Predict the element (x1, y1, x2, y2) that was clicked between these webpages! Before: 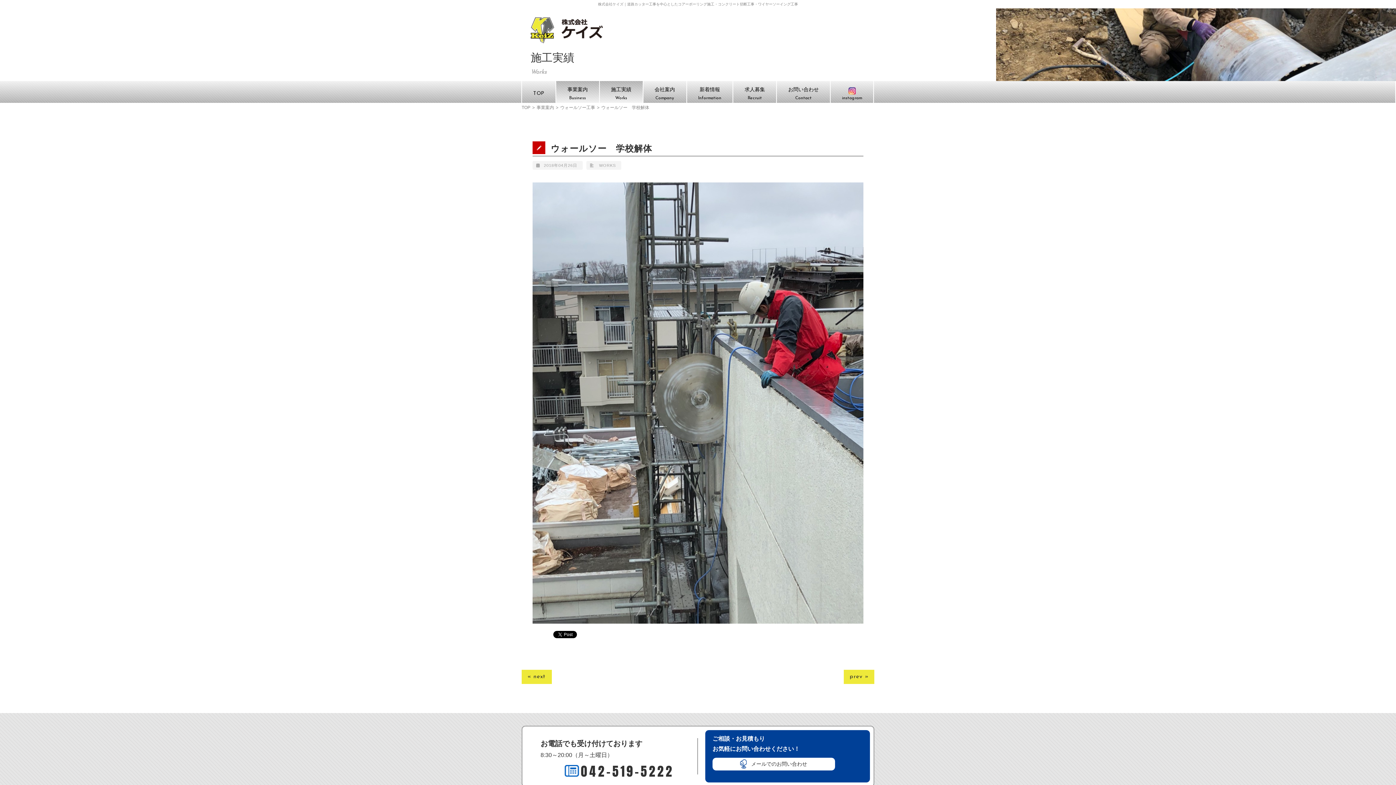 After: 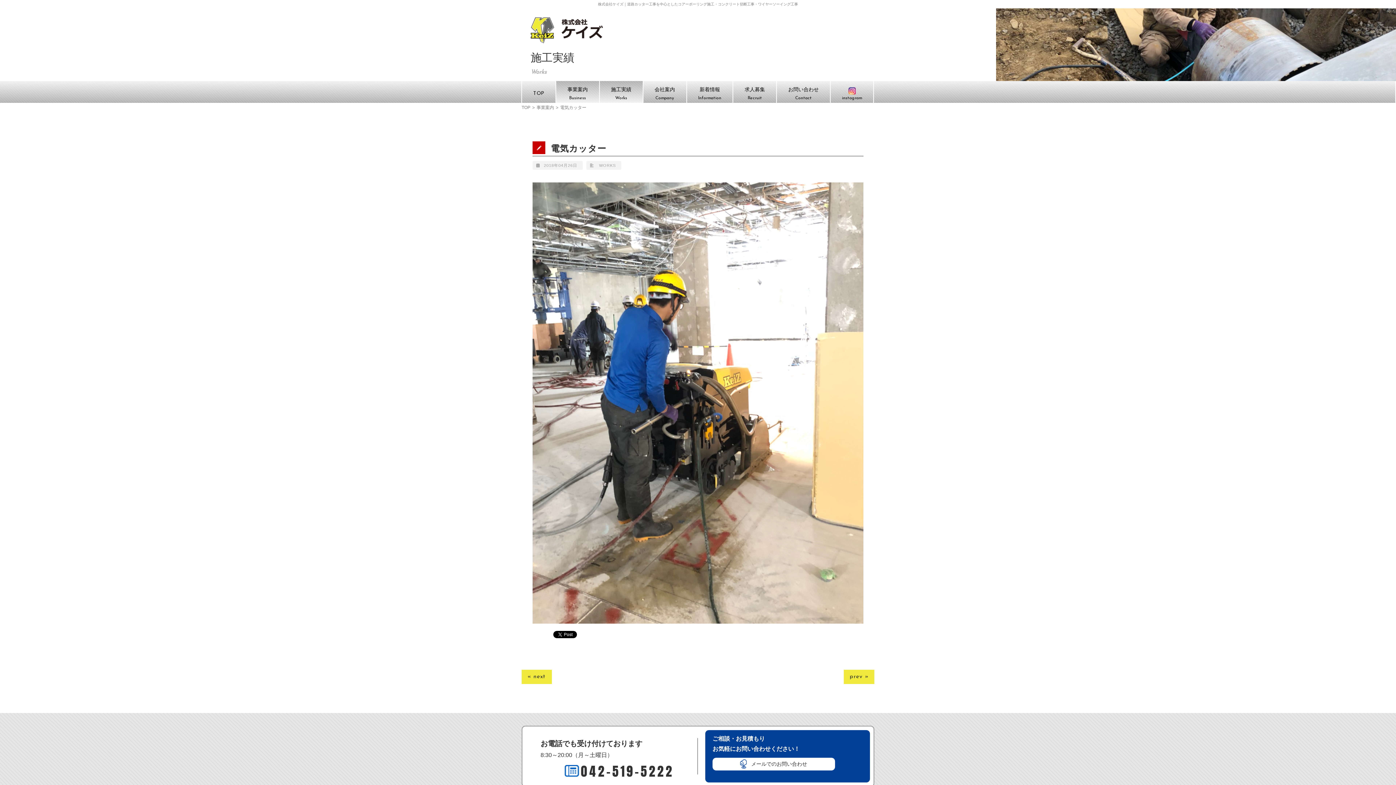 Action: label: « next bbox: (521, 670, 552, 684)